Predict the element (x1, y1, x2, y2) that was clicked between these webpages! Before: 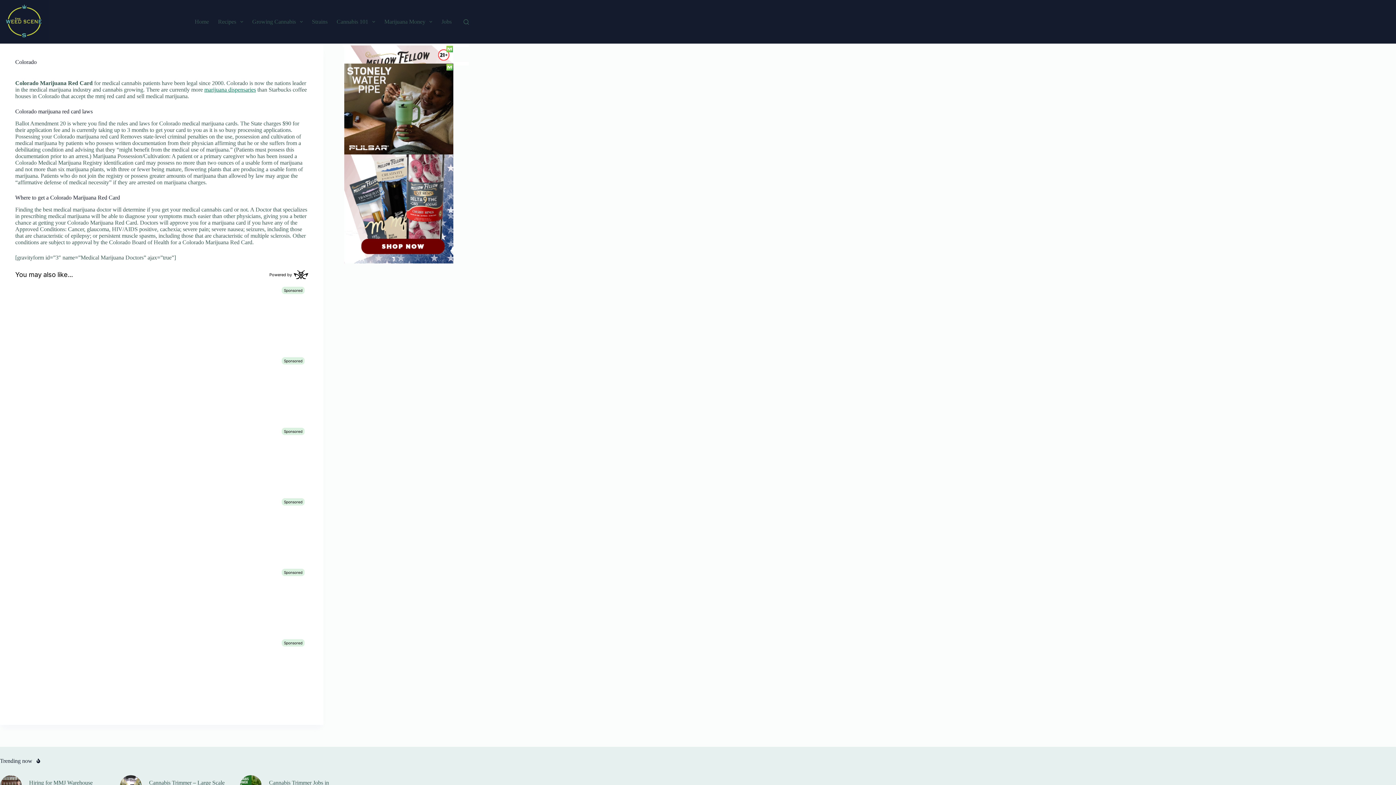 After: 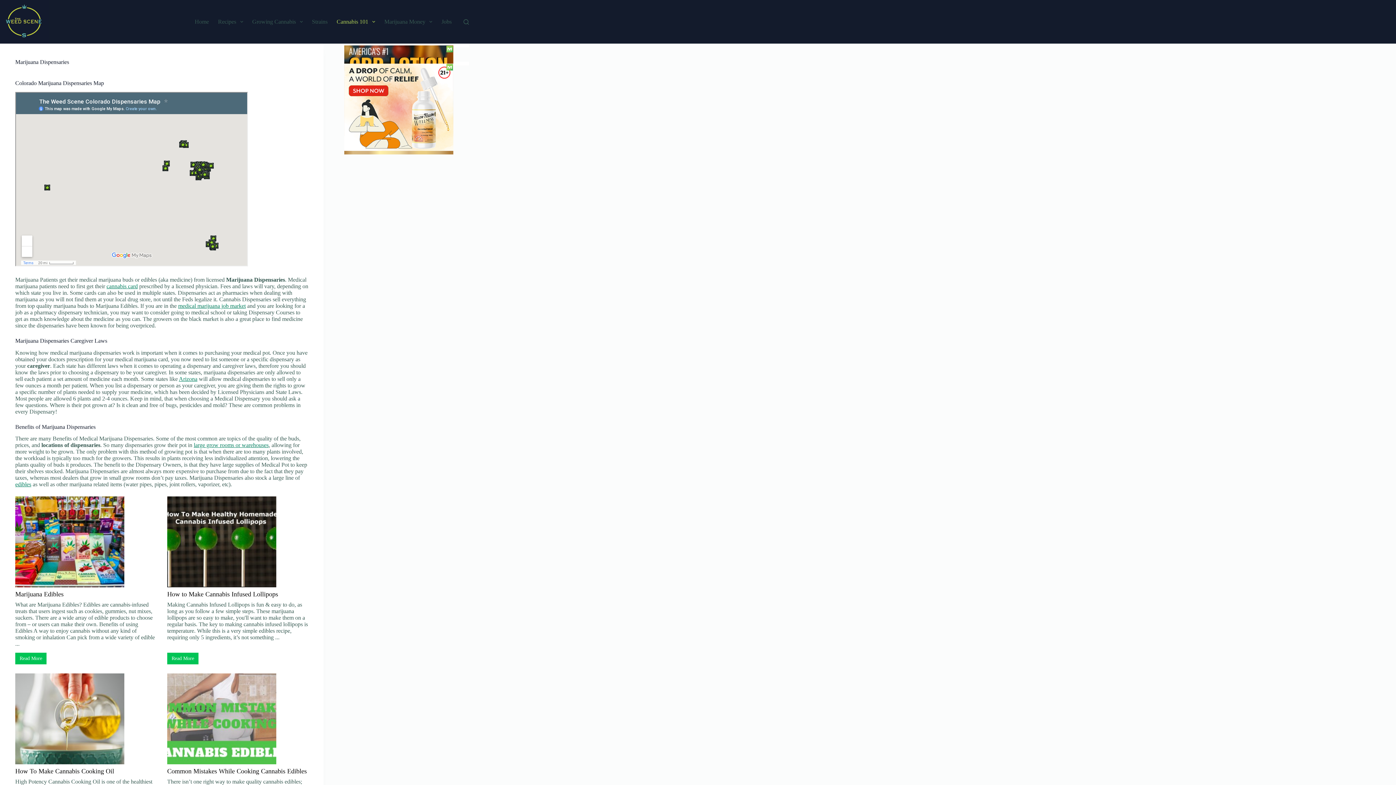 Action: bbox: (204, 86, 256, 92) label: marijuana dispensaries